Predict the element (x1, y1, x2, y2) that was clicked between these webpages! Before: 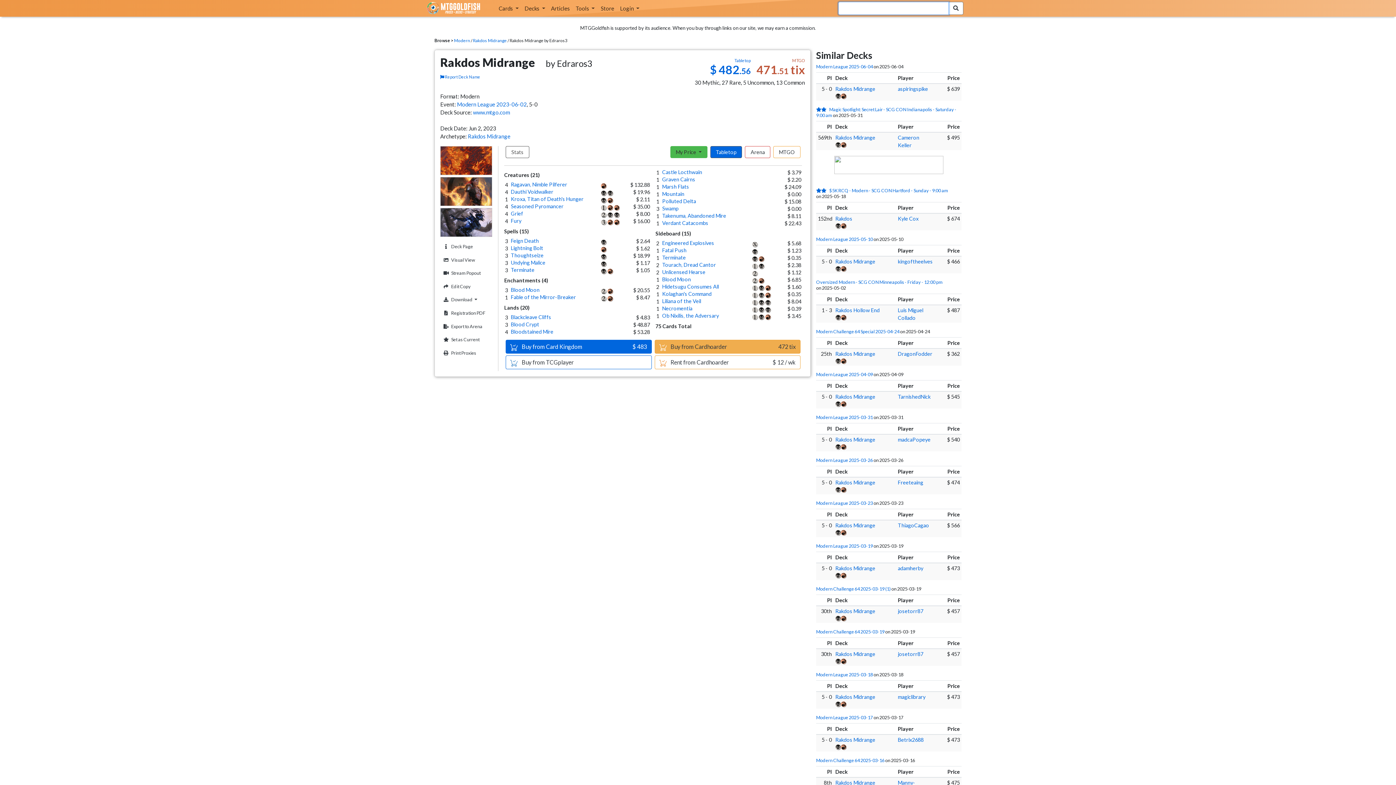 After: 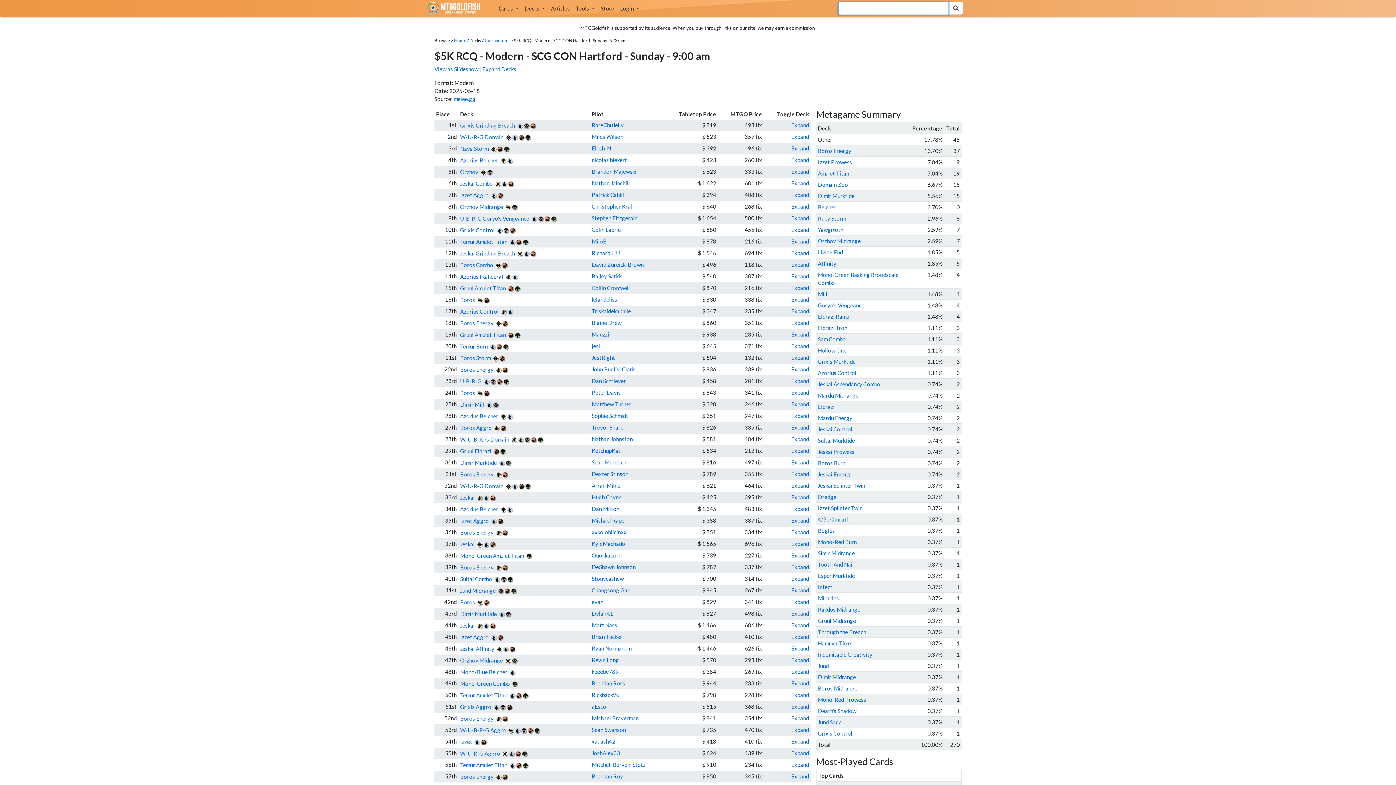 Action: label: $5K RCQ - Modern - SCG CON Hartford - Sunday - 9:00 am bbox: (829, 161, 948, 167)